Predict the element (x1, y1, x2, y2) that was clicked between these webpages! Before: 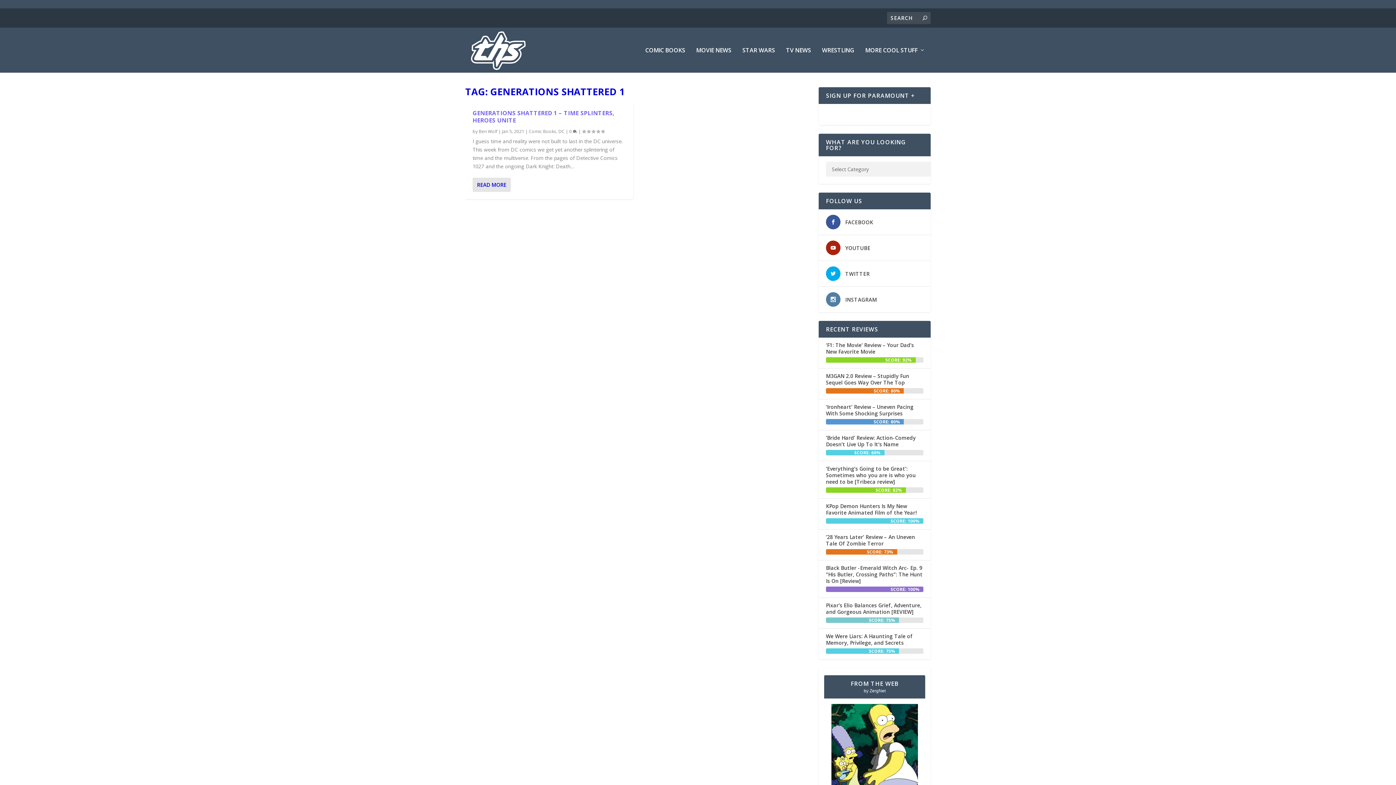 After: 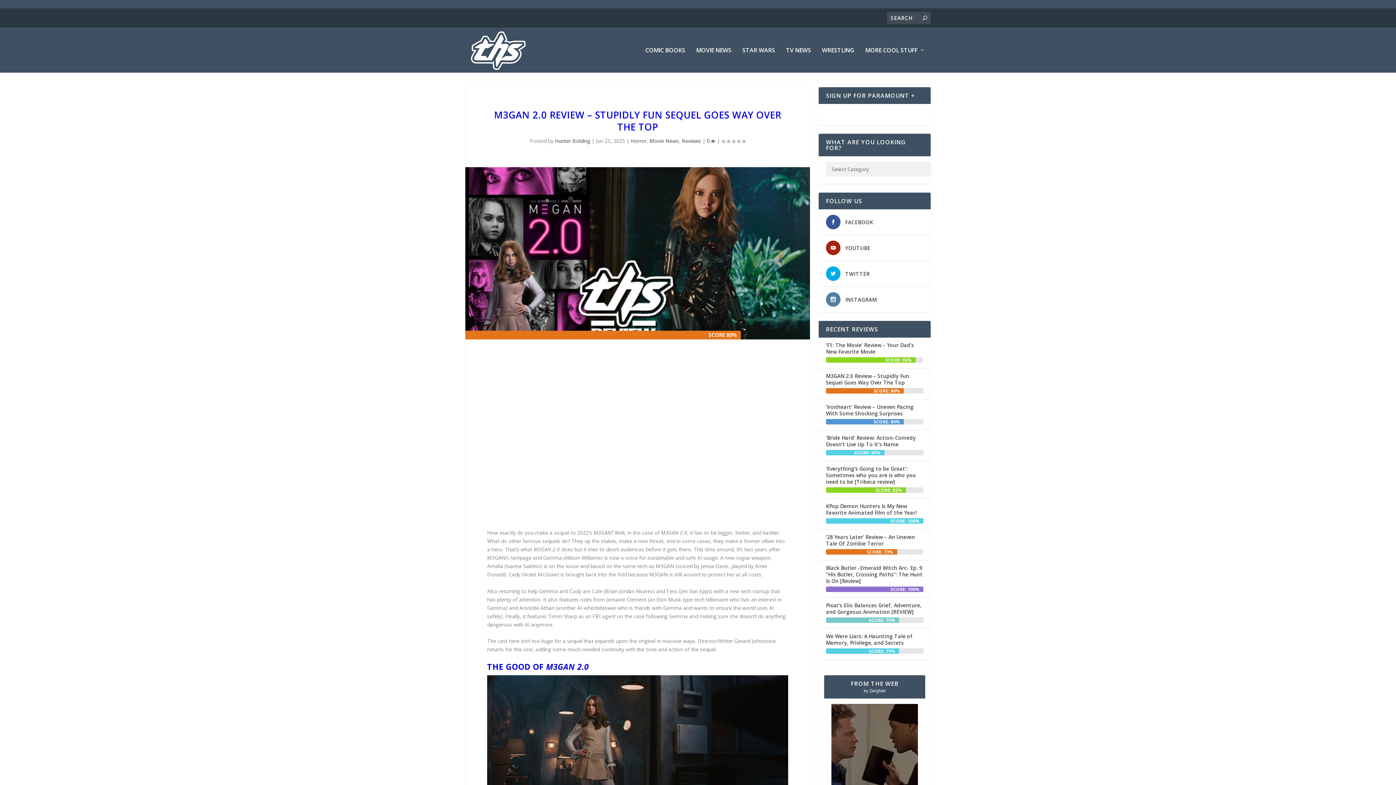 Action: bbox: (826, 372, 923, 387) label: M3GAN 2.0 Review – Stupidly Fun Sequel Goes Way Over The Top